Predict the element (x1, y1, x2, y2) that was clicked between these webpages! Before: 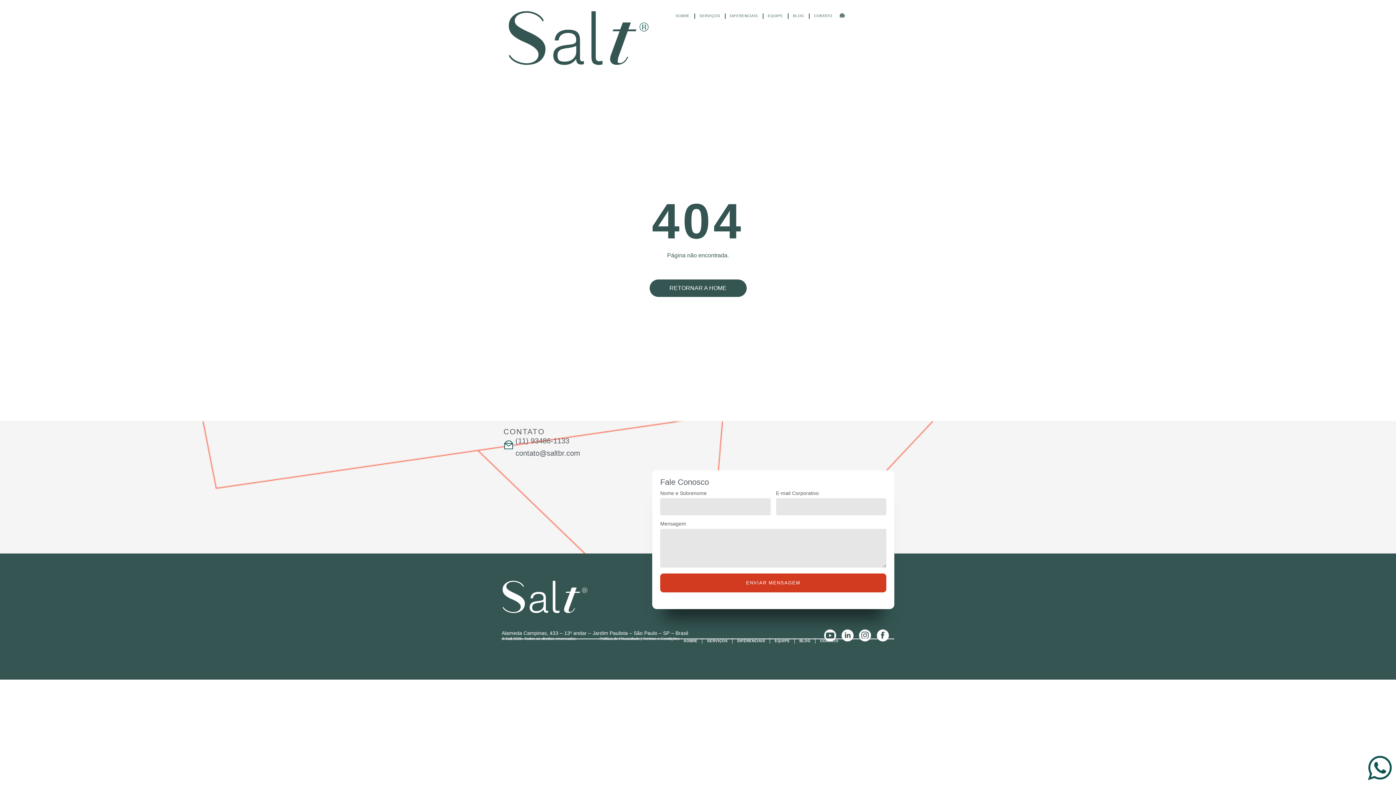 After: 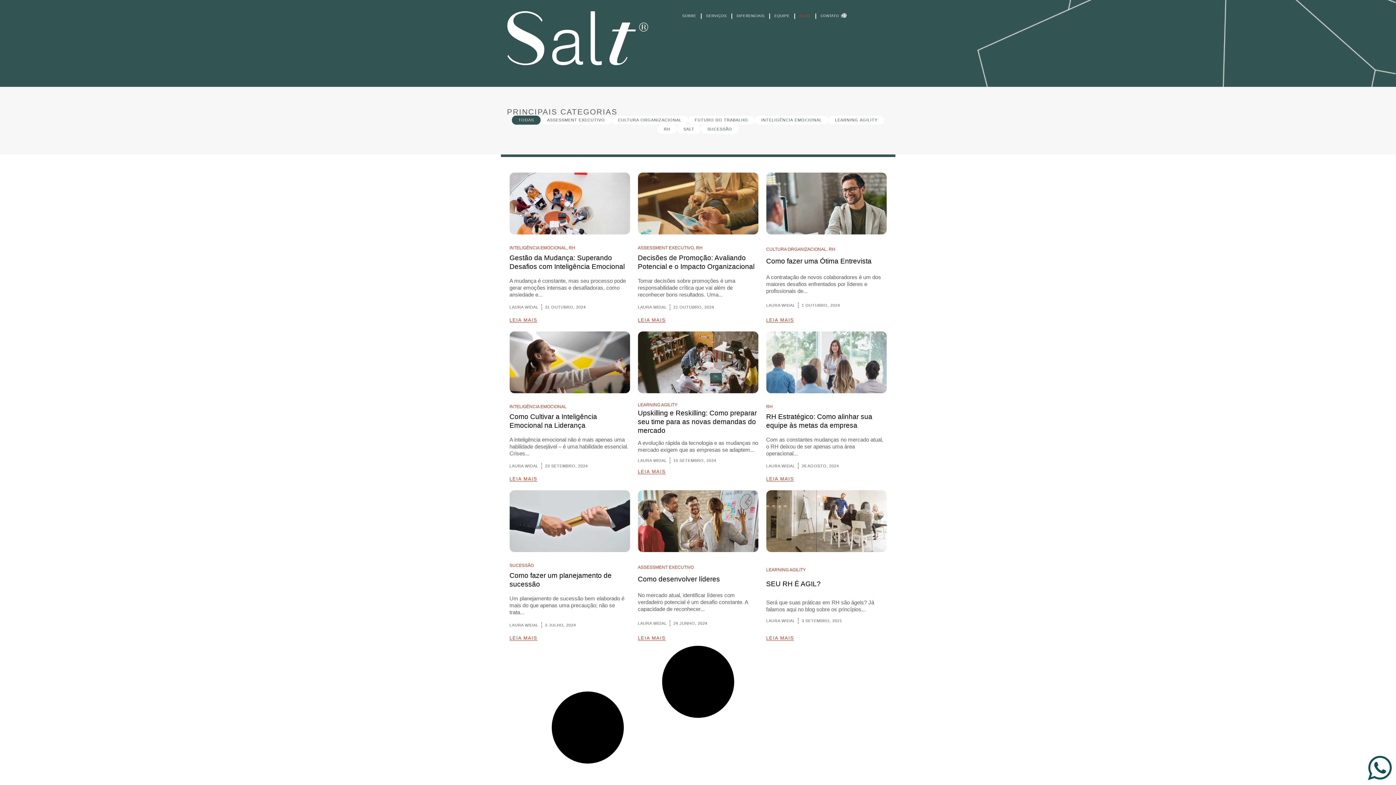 Action: bbox: (796, 635, 814, 646) label: BLOG